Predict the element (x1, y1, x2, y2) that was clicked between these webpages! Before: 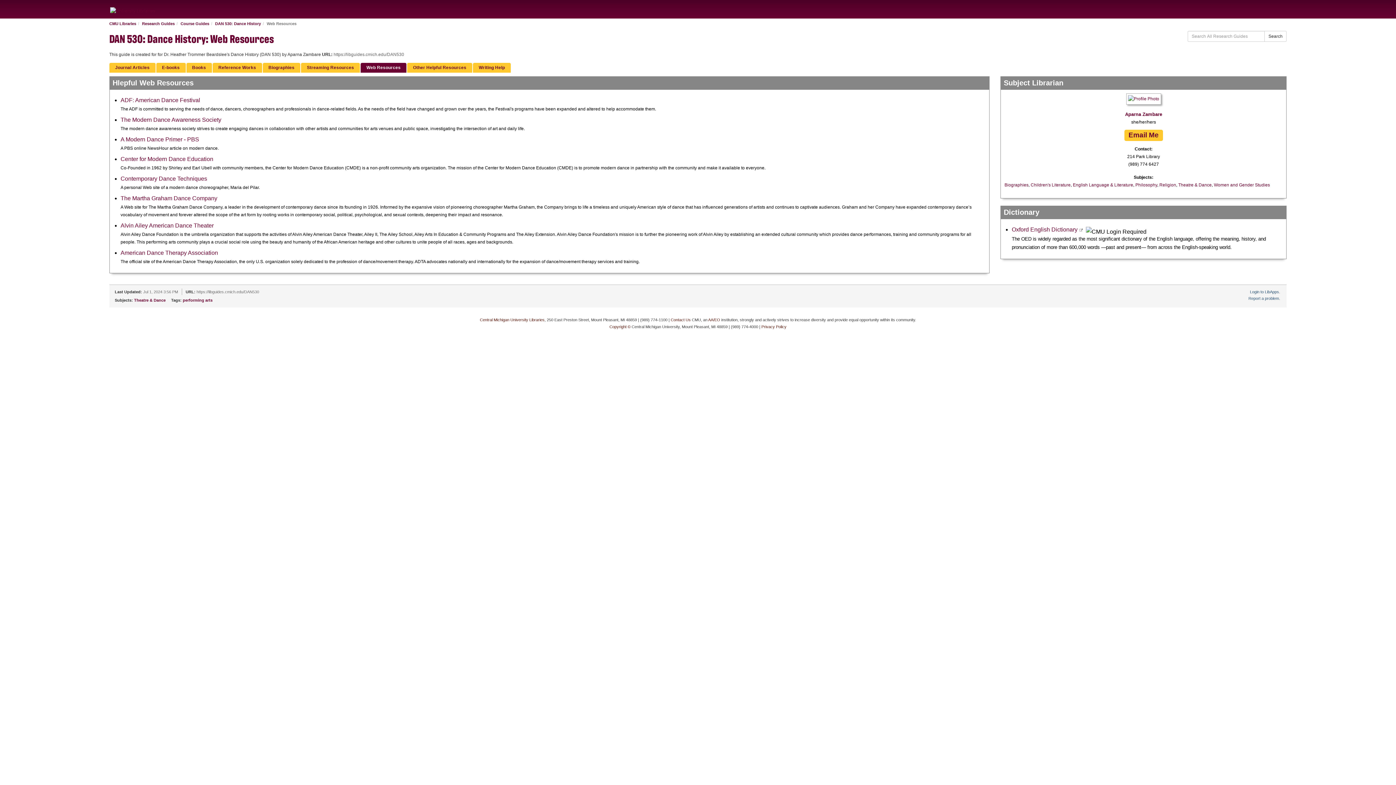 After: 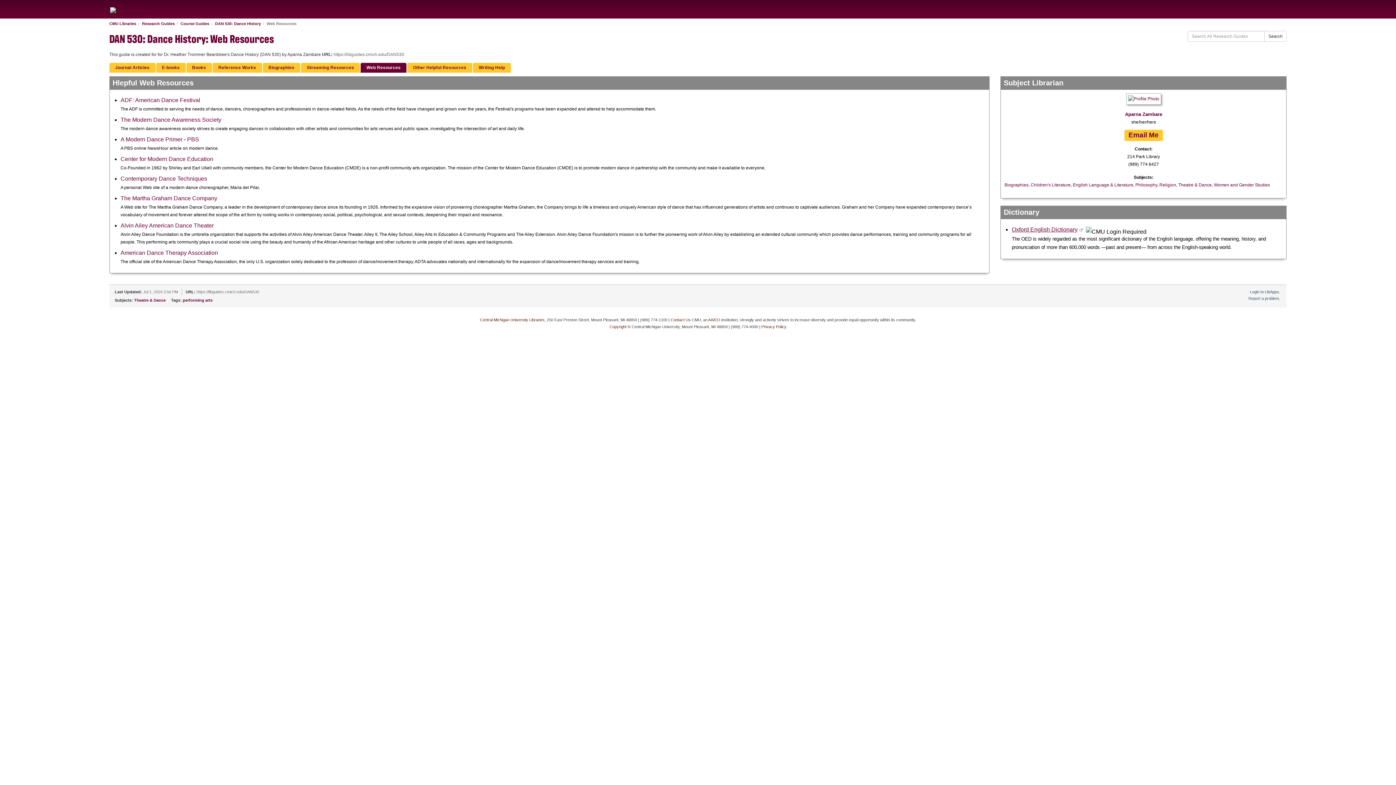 Action: label: Oxford English Dictionary bbox: (1012, 226, 1077, 232)